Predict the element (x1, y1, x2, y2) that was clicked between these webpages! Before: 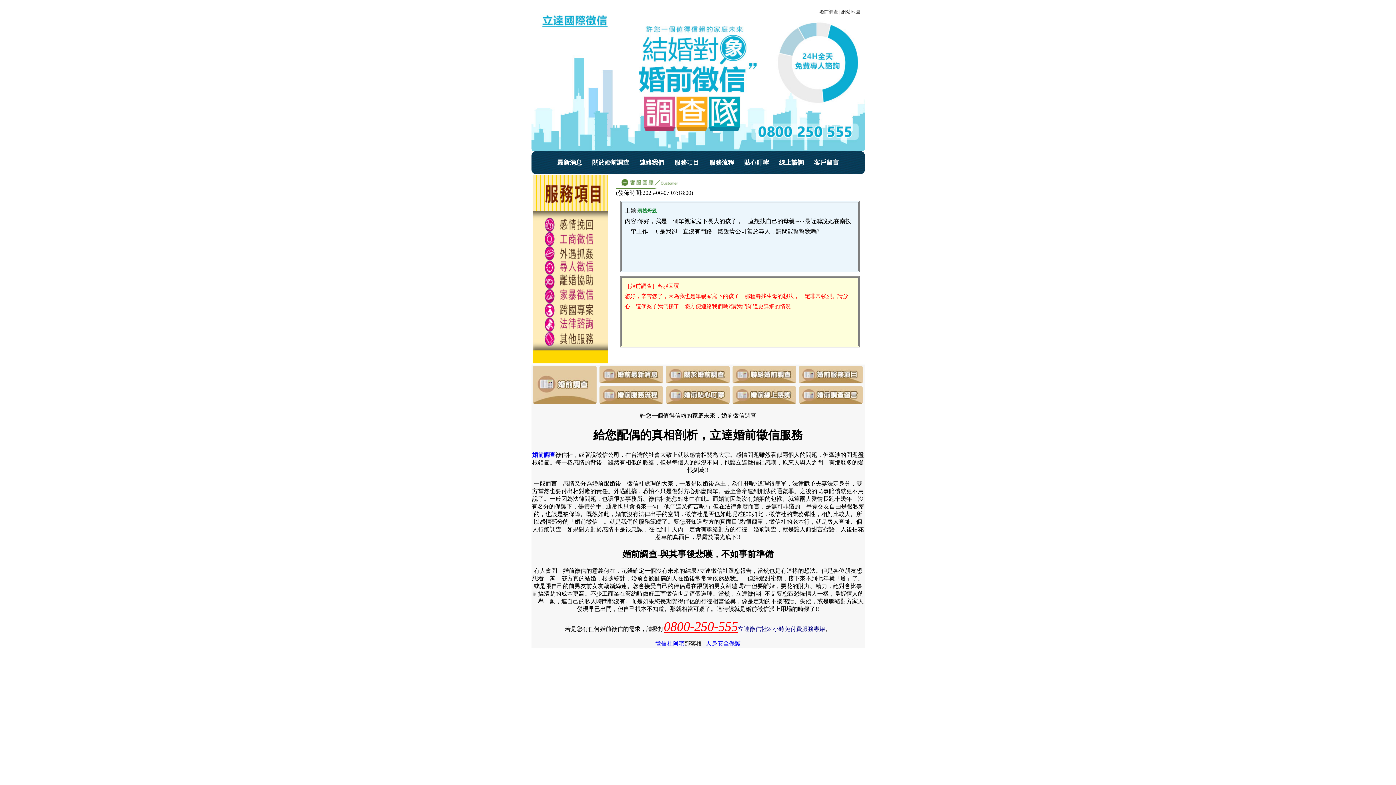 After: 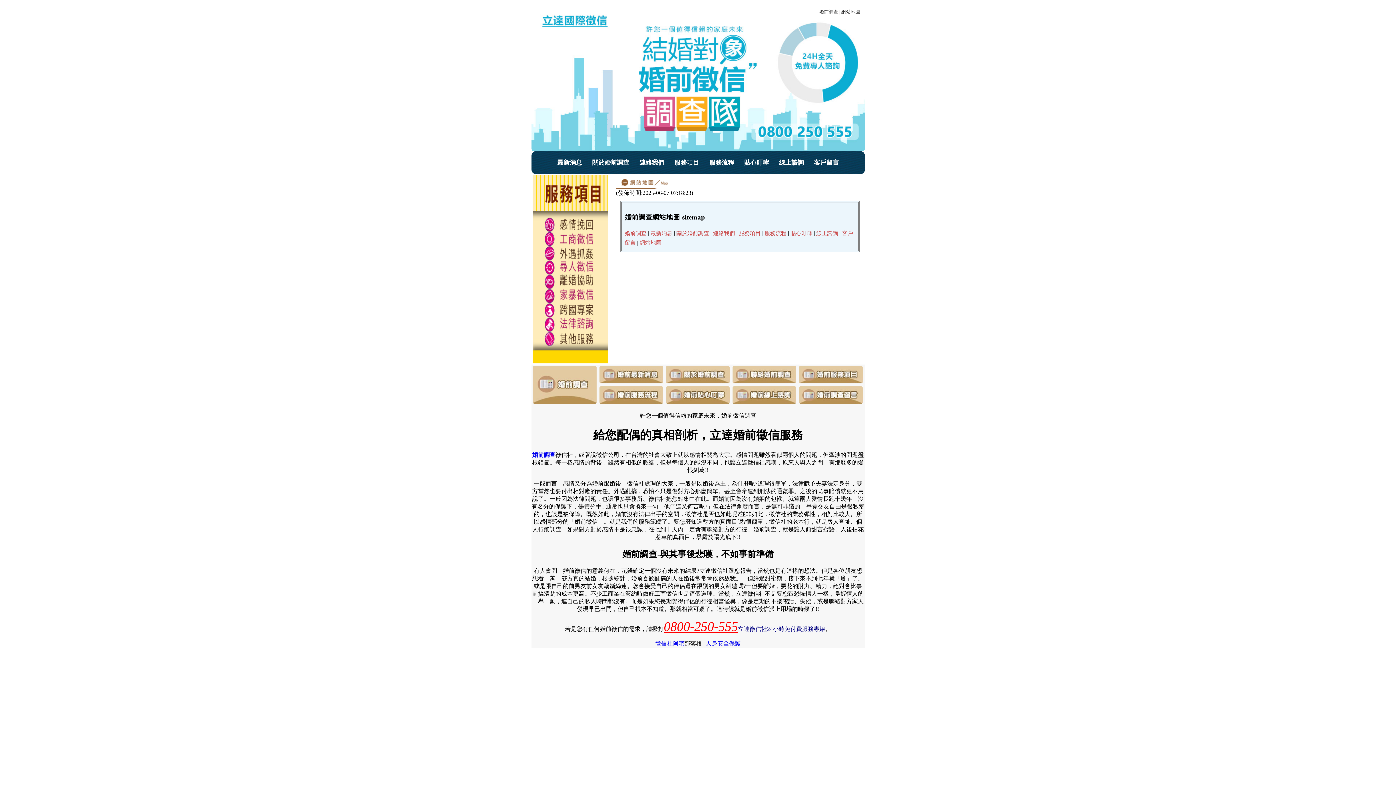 Action: label: 網站地圖 bbox: (841, 9, 860, 14)